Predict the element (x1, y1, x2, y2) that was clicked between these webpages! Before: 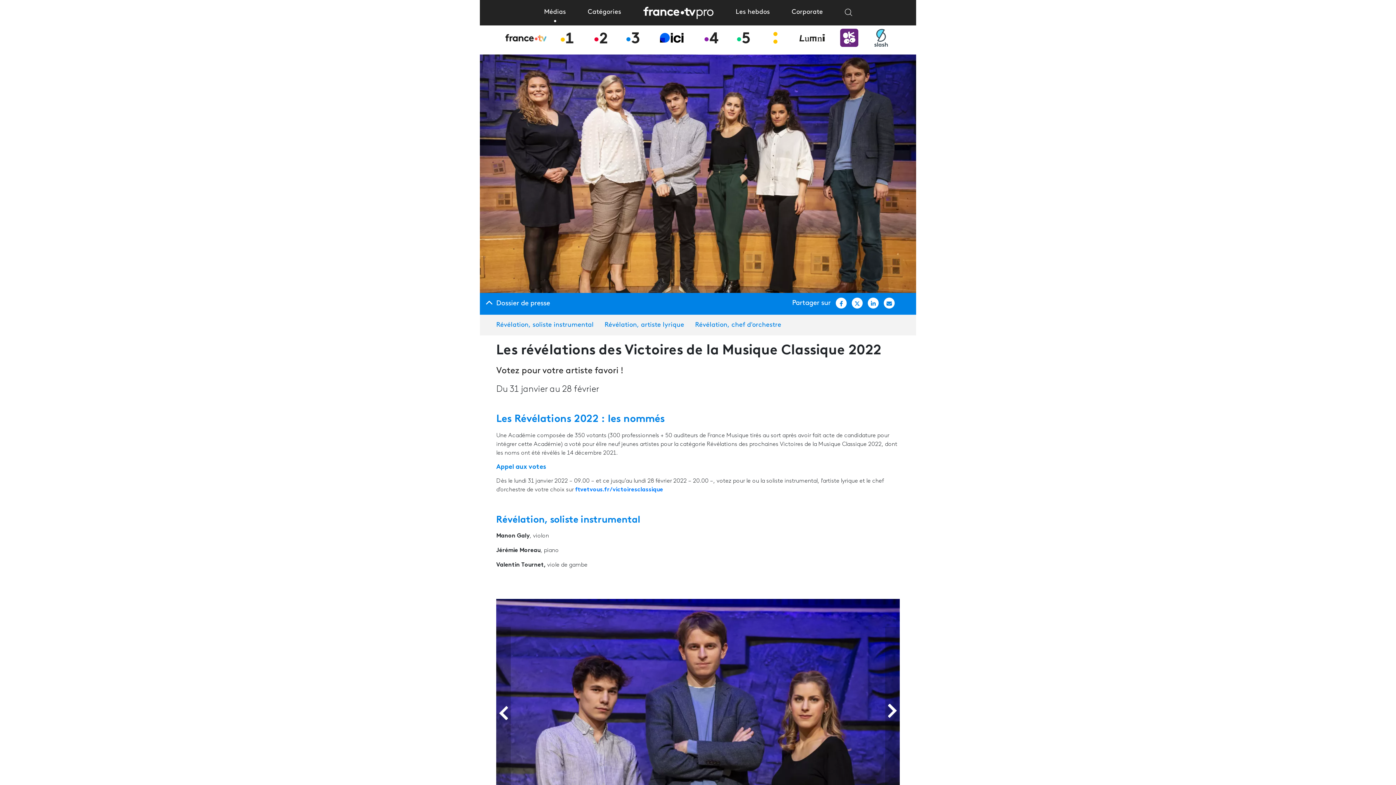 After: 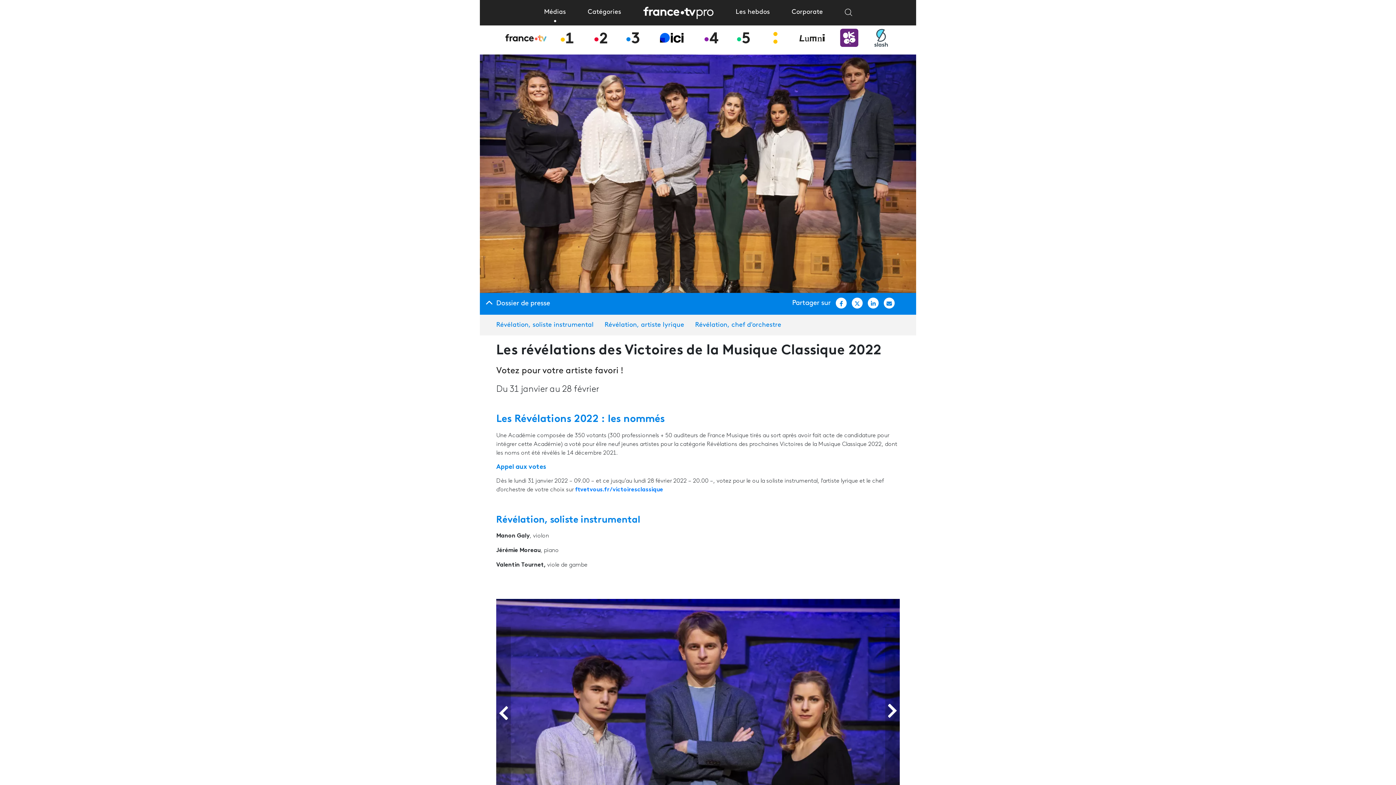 Action: bbox: (836, 297, 846, 308) label: Partagez 'Les révélations des Victoires de la Musique Classique 2022' sur Facebook